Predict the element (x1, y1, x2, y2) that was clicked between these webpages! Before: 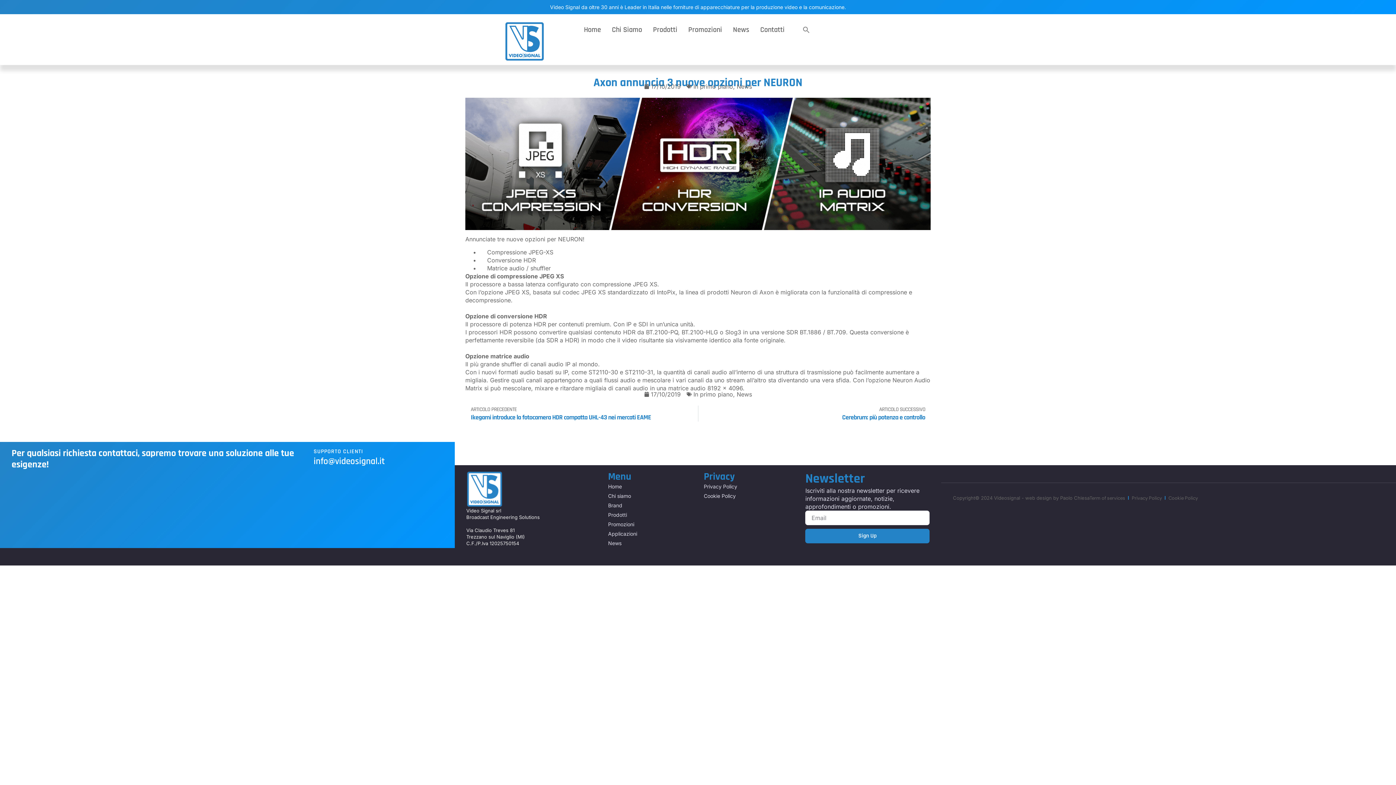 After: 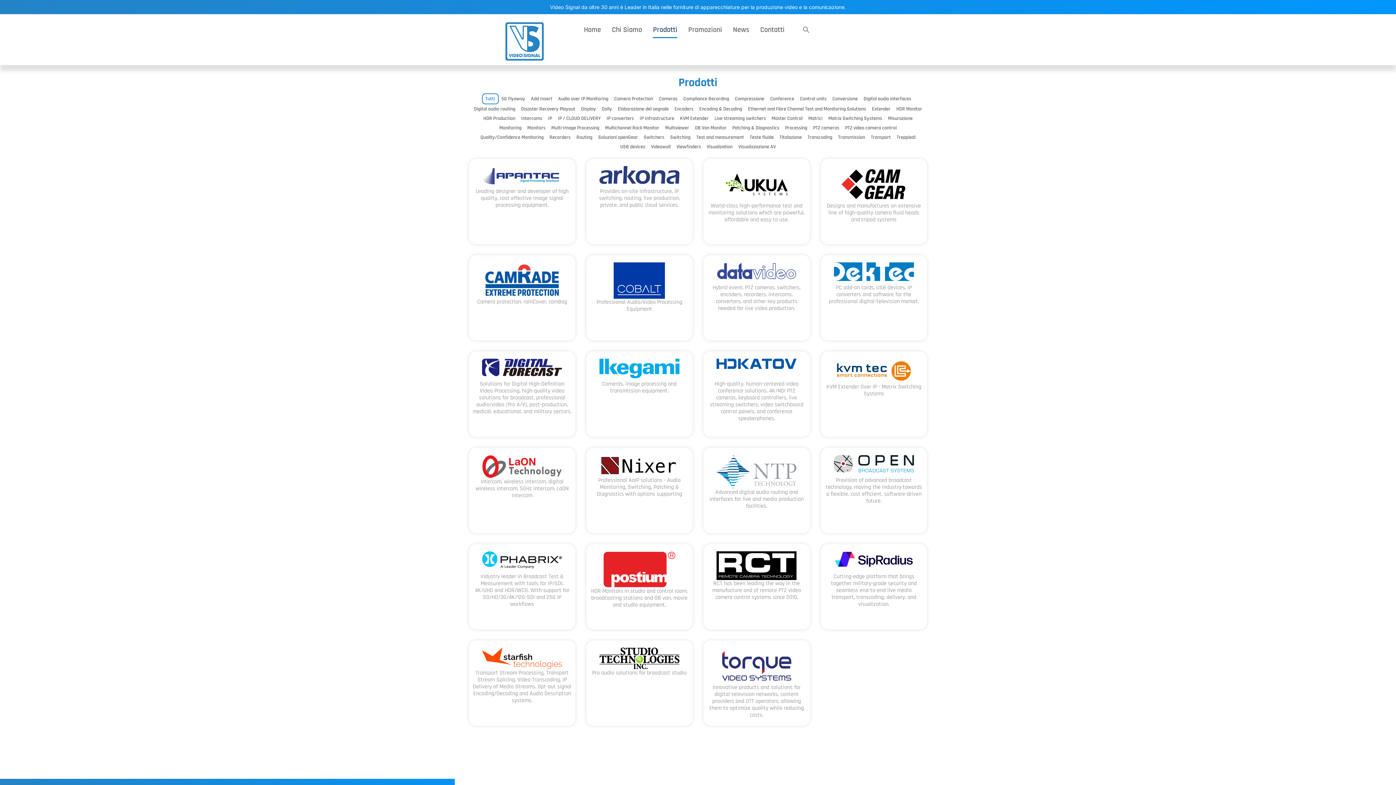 Action: label: Prodotti bbox: (608, 511, 692, 518)